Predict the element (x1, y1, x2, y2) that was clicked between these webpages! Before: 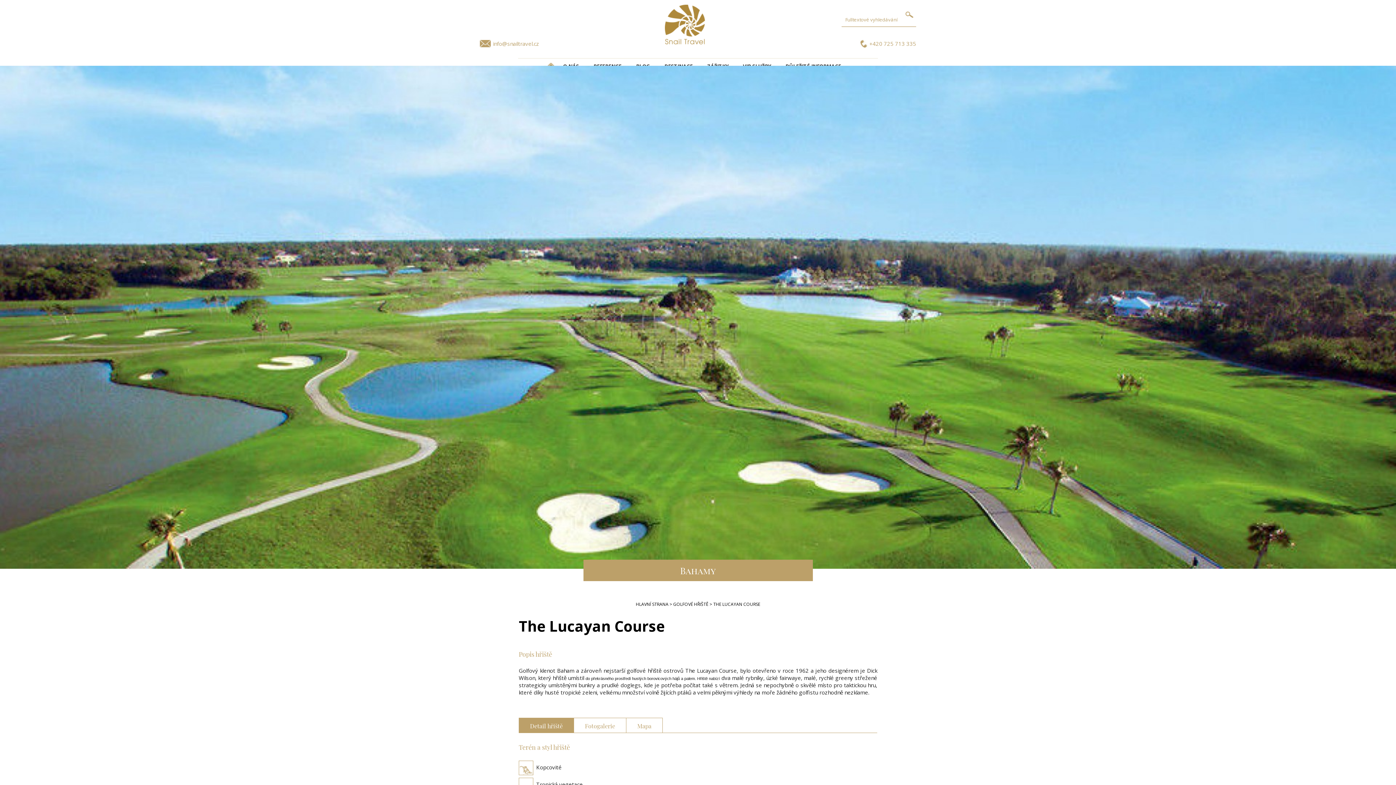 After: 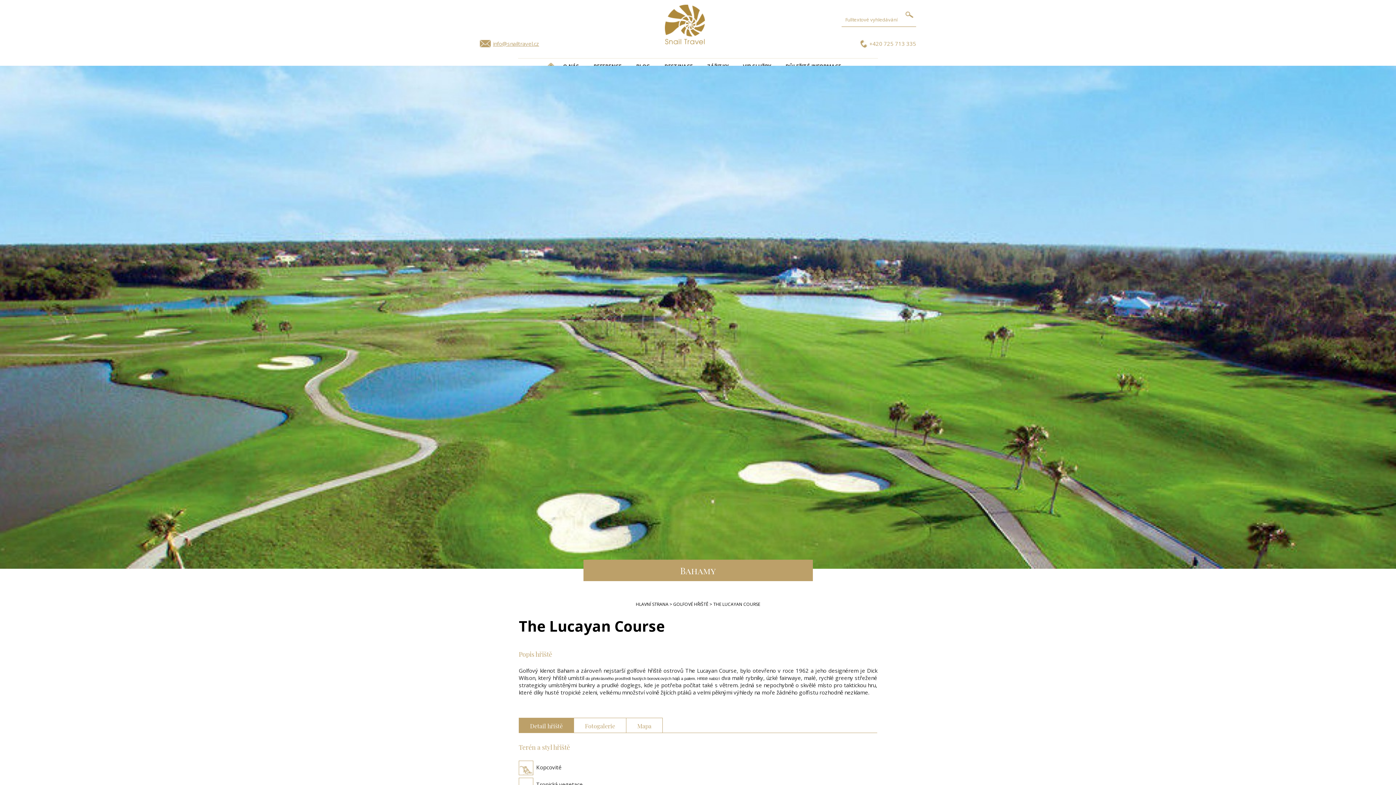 Action: bbox: (493, 40, 539, 47) label: info@snailtravel.cz